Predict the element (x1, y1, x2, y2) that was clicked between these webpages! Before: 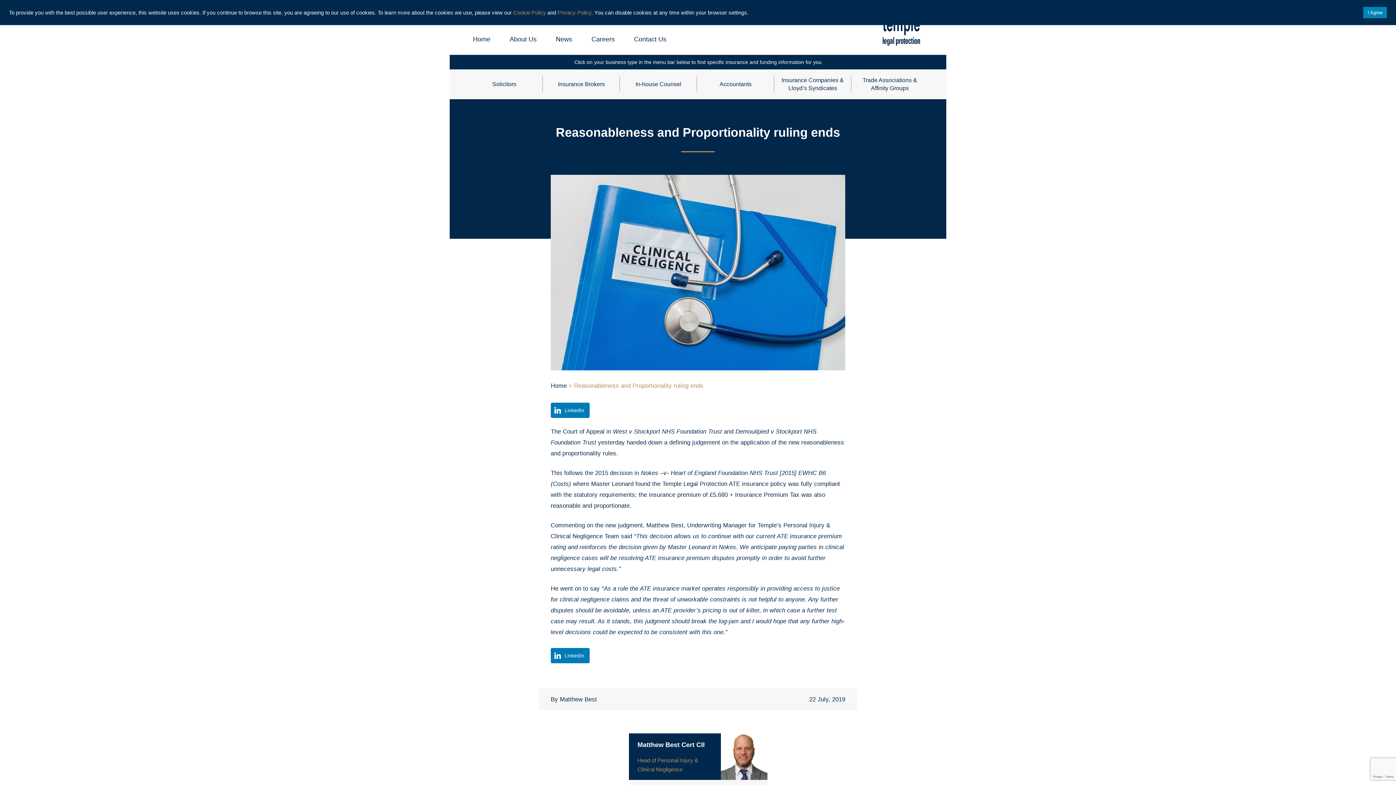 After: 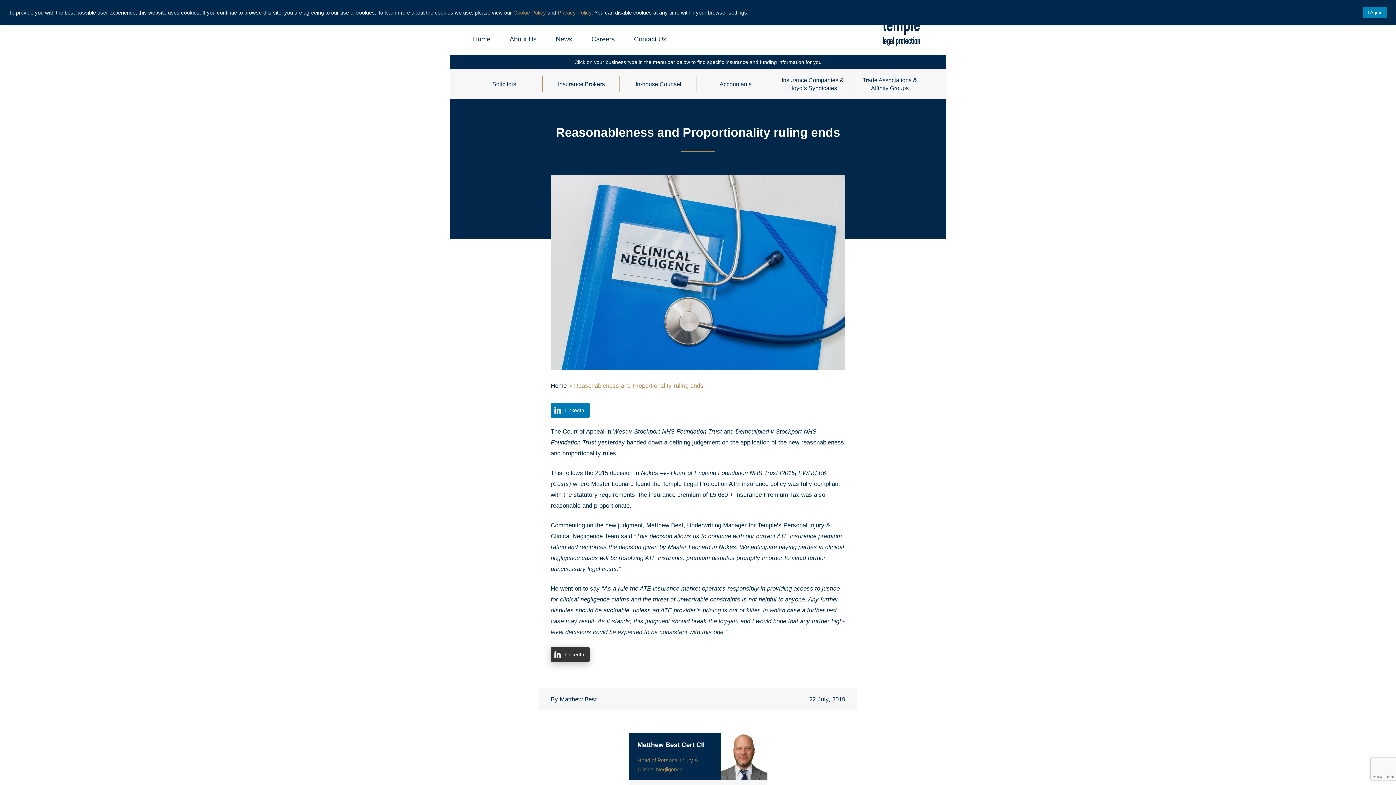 Action: bbox: (550, 648, 589, 663) label: LinkedIn